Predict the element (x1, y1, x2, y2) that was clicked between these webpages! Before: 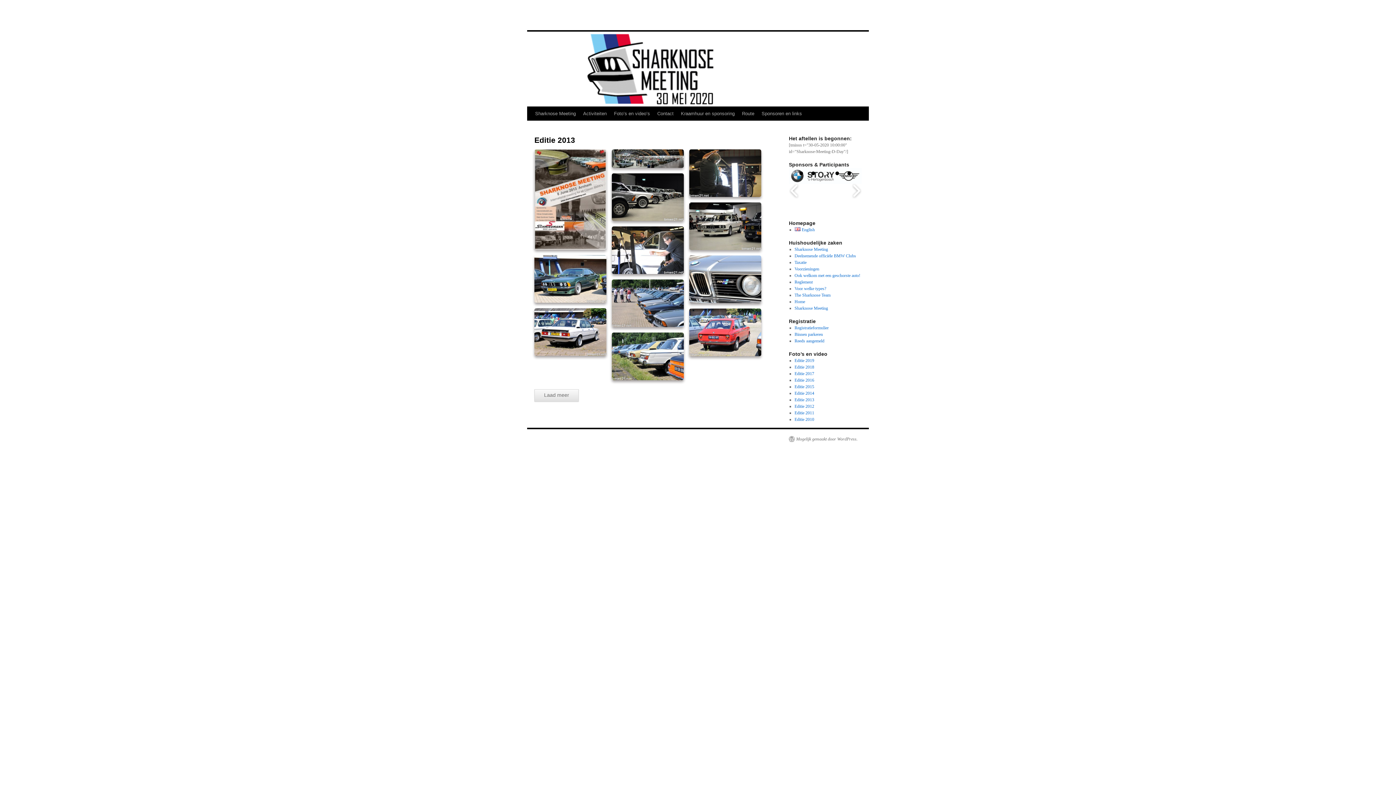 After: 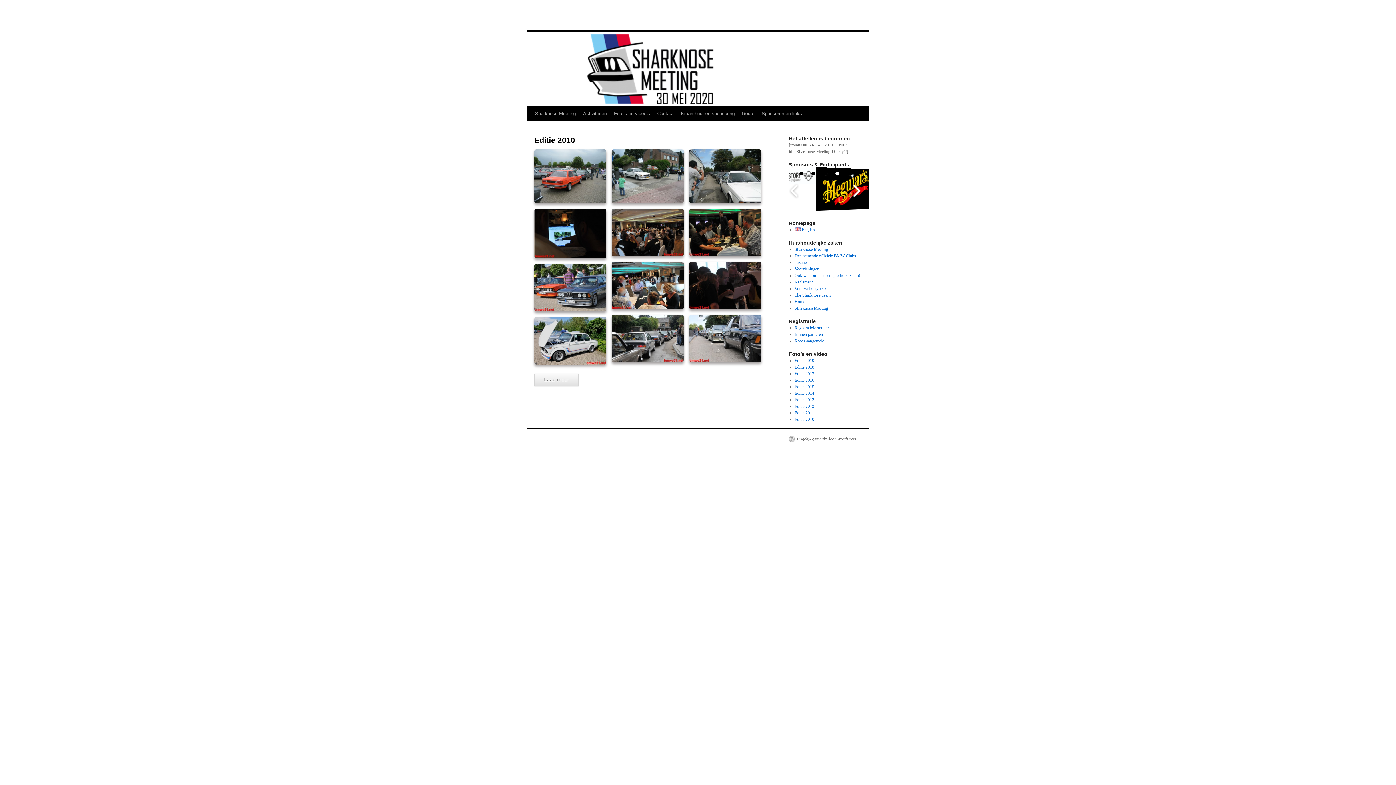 Action: bbox: (794, 417, 814, 422) label: Editie 2010